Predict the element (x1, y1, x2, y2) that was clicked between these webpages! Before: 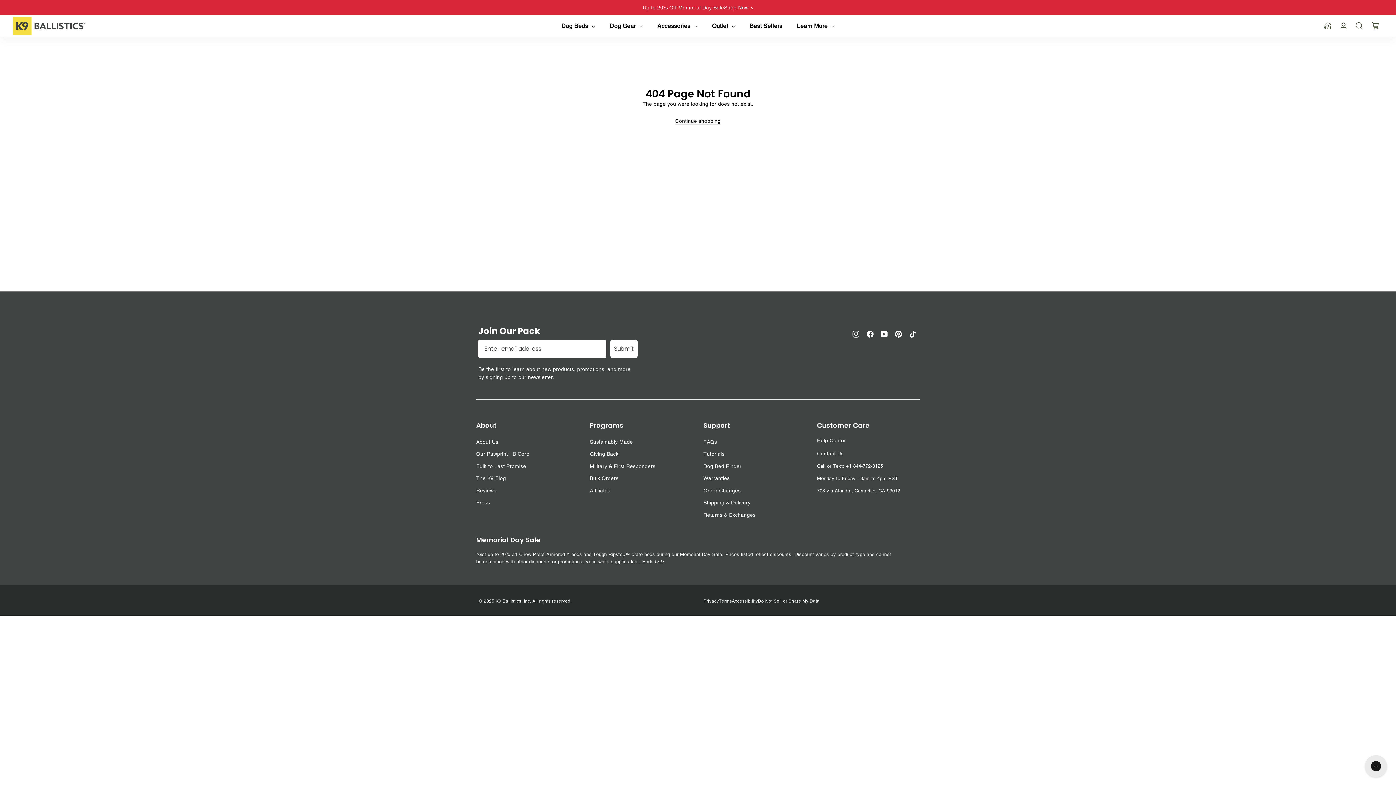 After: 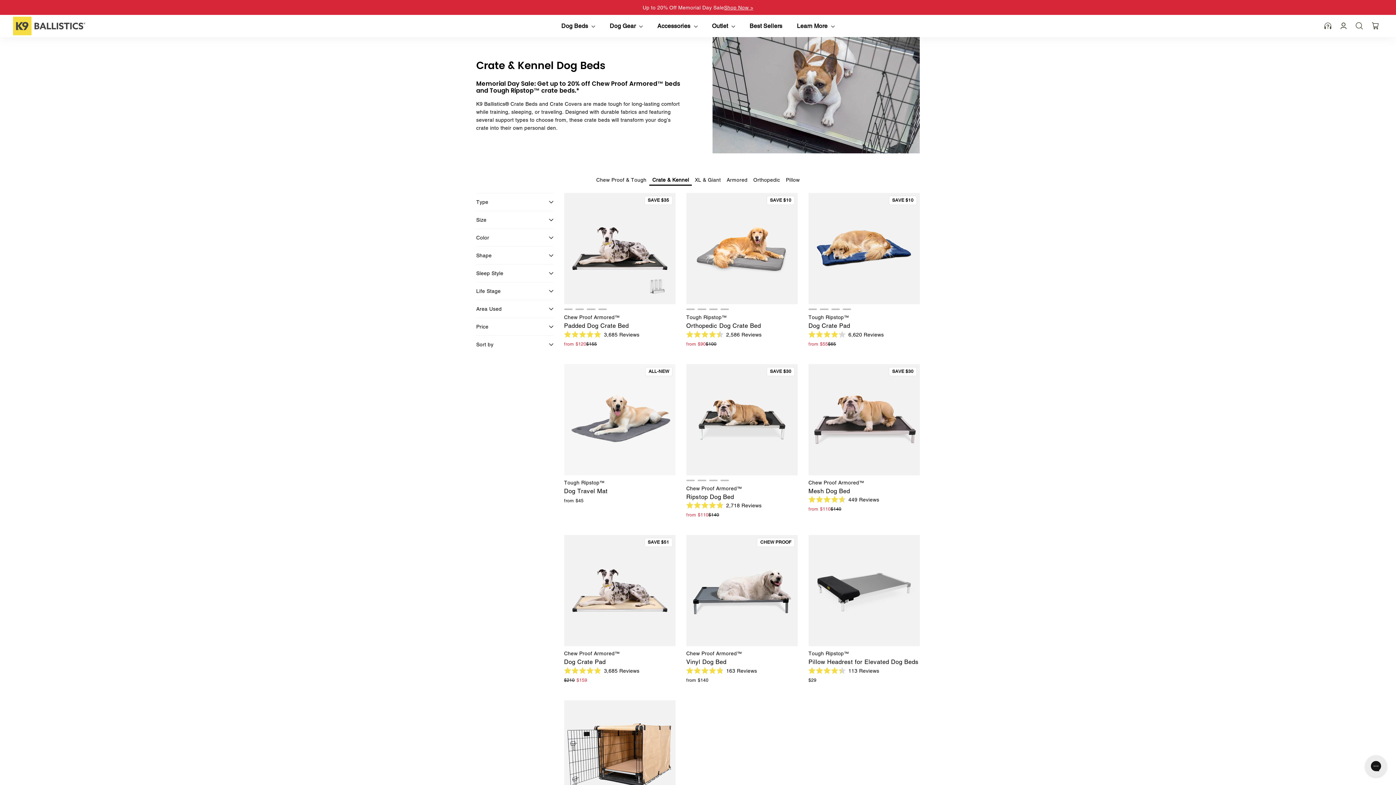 Action: bbox: (724, 3, 753, 11) label: Shop Now >